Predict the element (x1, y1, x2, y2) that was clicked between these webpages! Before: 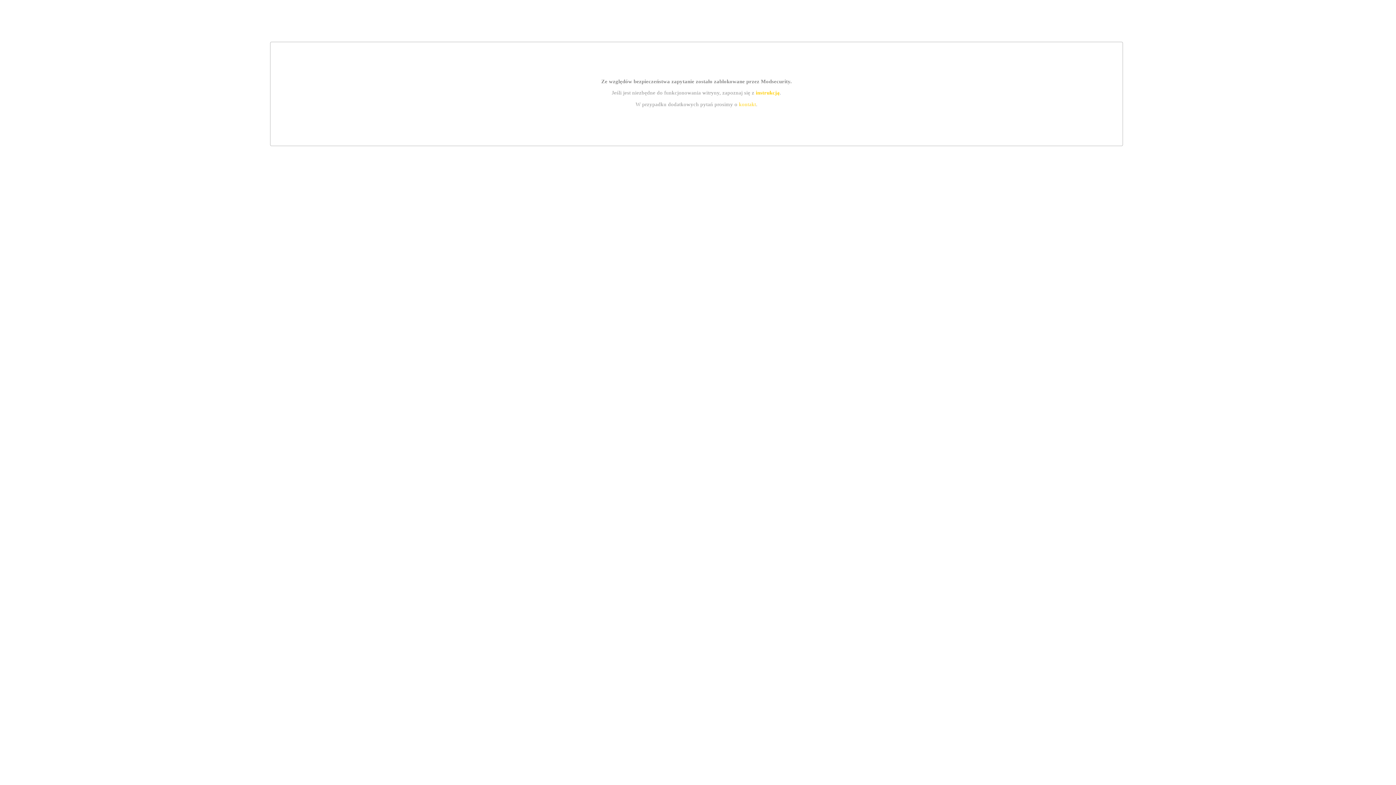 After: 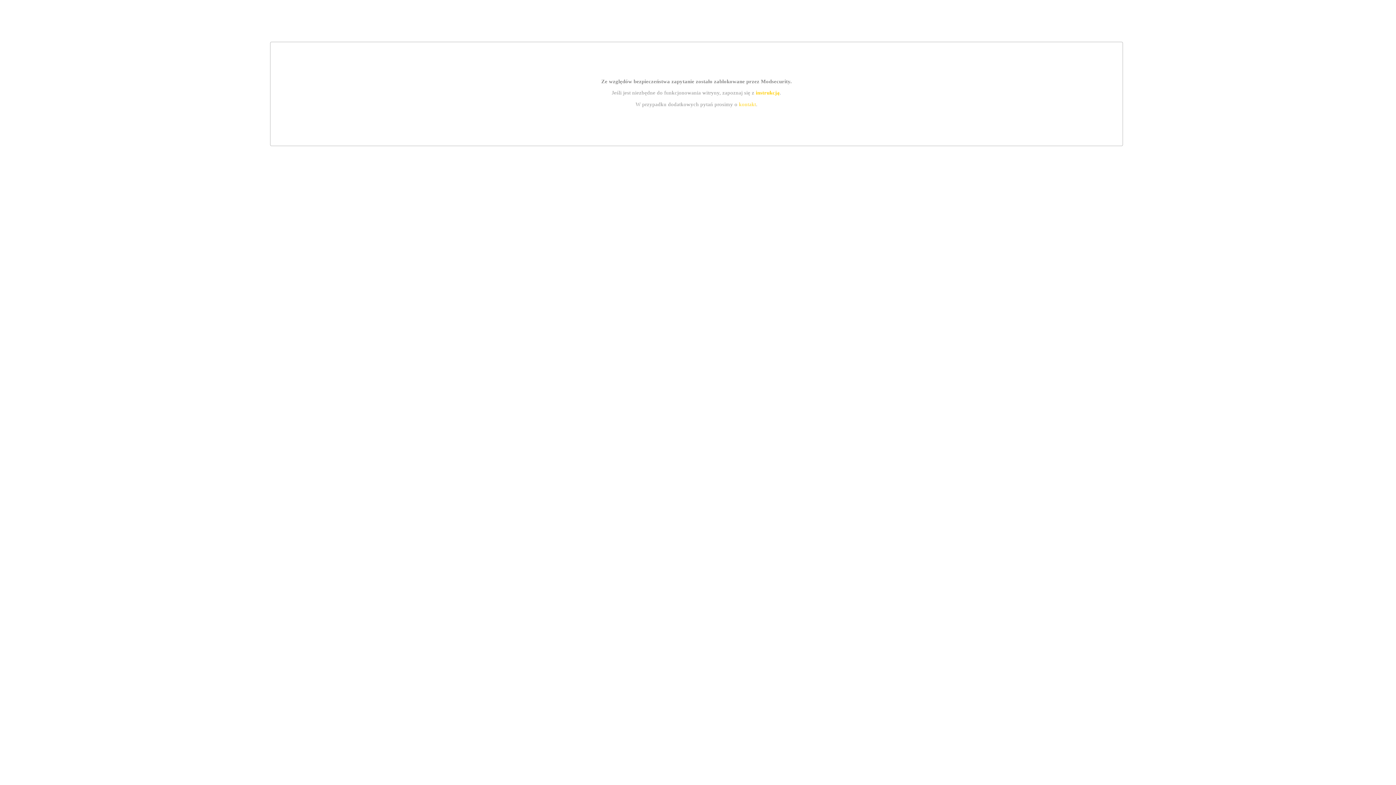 Action: label: kontakt bbox: (739, 101, 756, 107)